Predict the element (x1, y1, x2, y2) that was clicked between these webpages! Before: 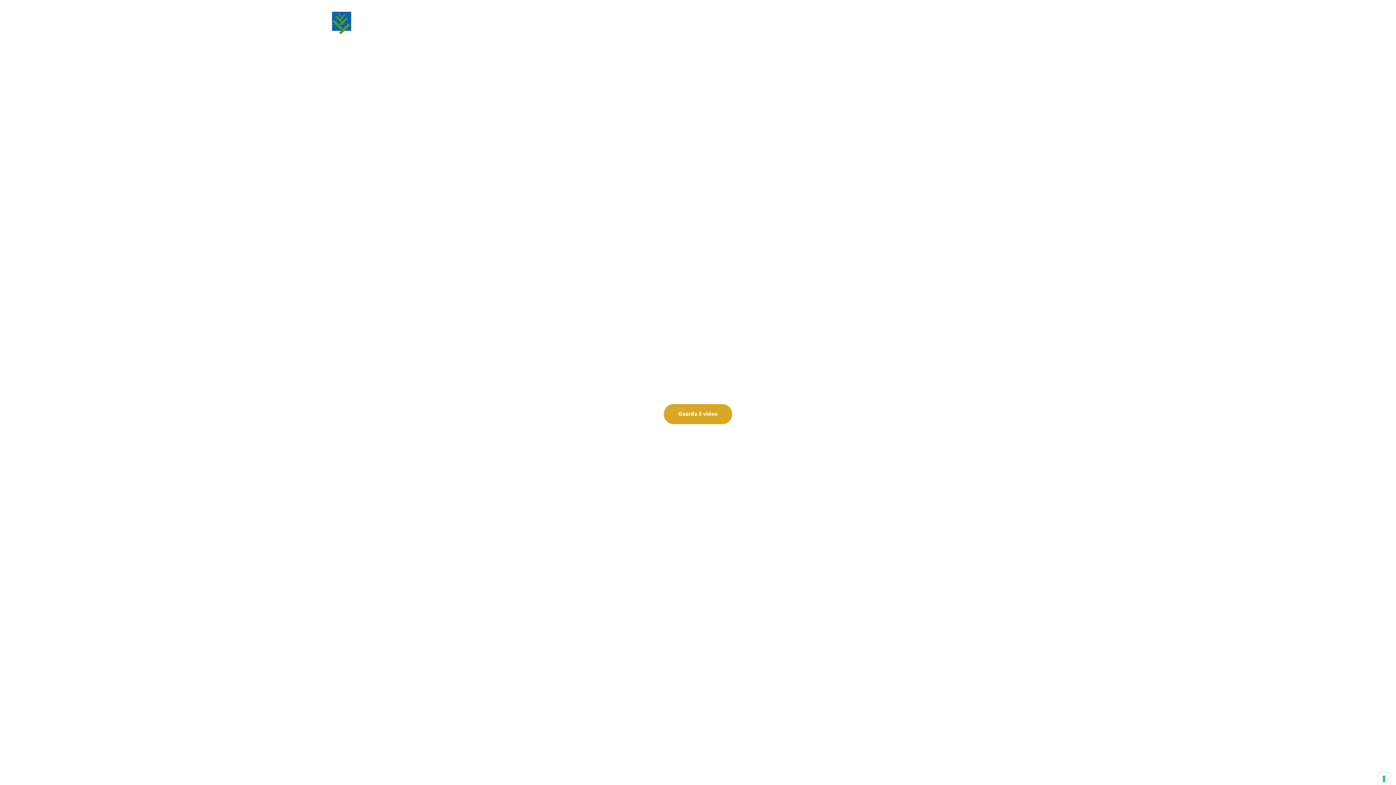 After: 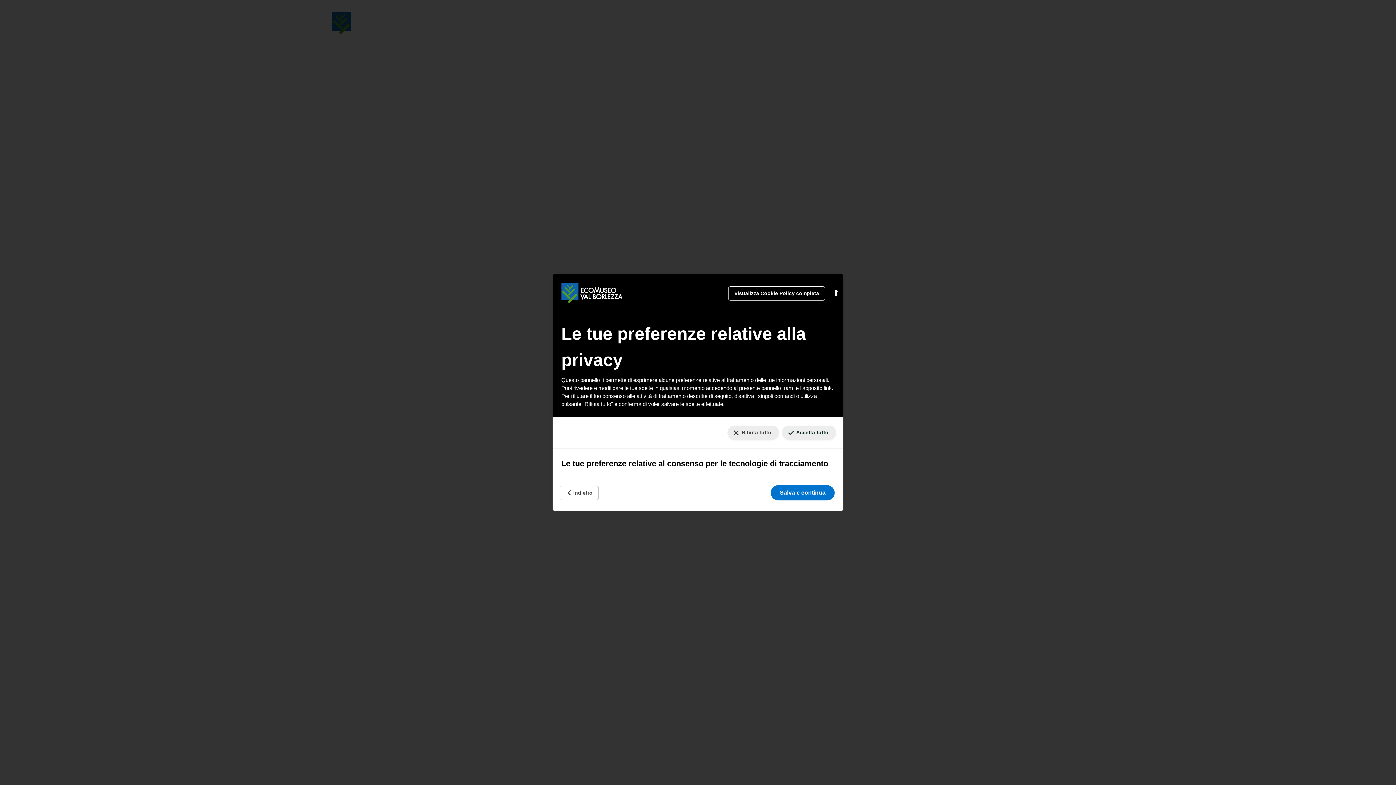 Action: label: Le tue preferenze relative al consenso per le tecnologie di tracciamento bbox: (1378, 773, 1390, 785)